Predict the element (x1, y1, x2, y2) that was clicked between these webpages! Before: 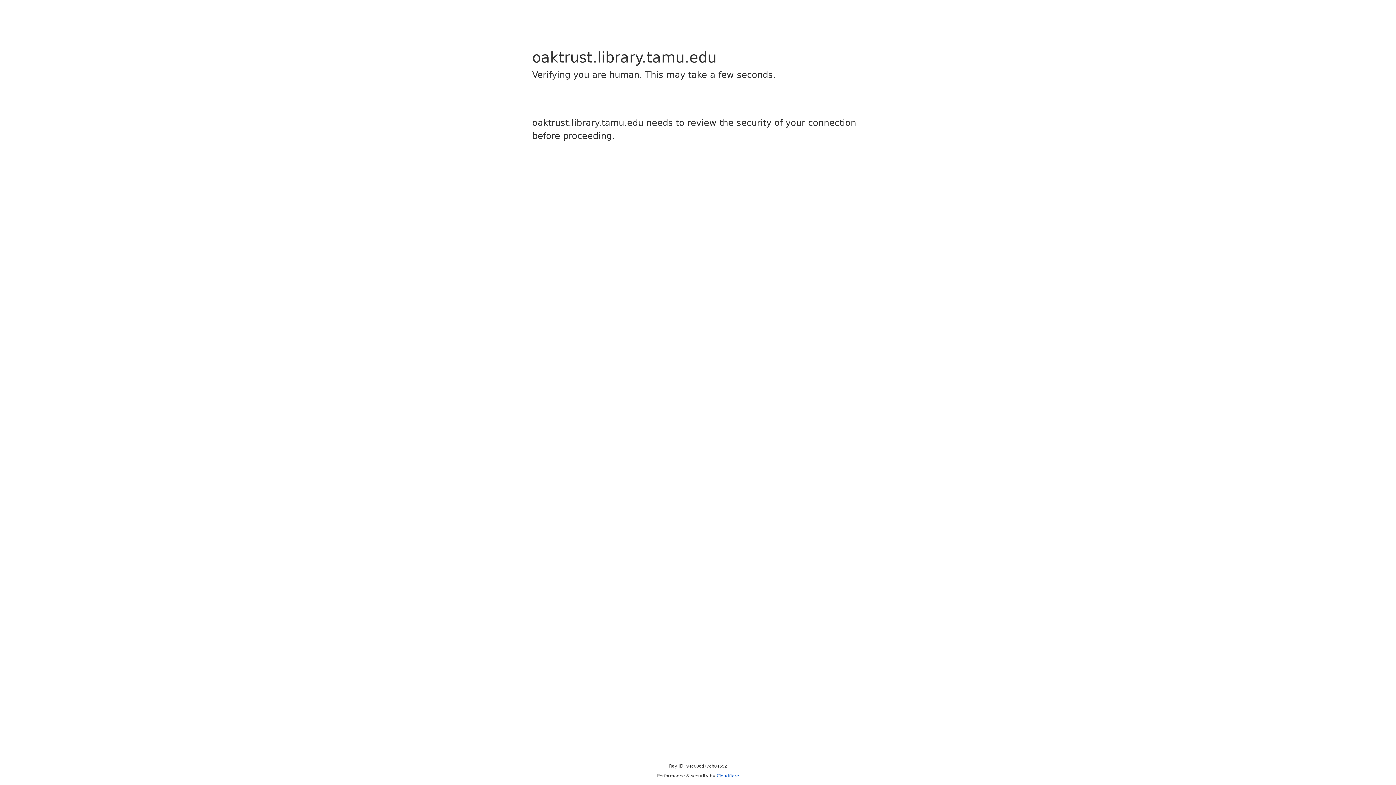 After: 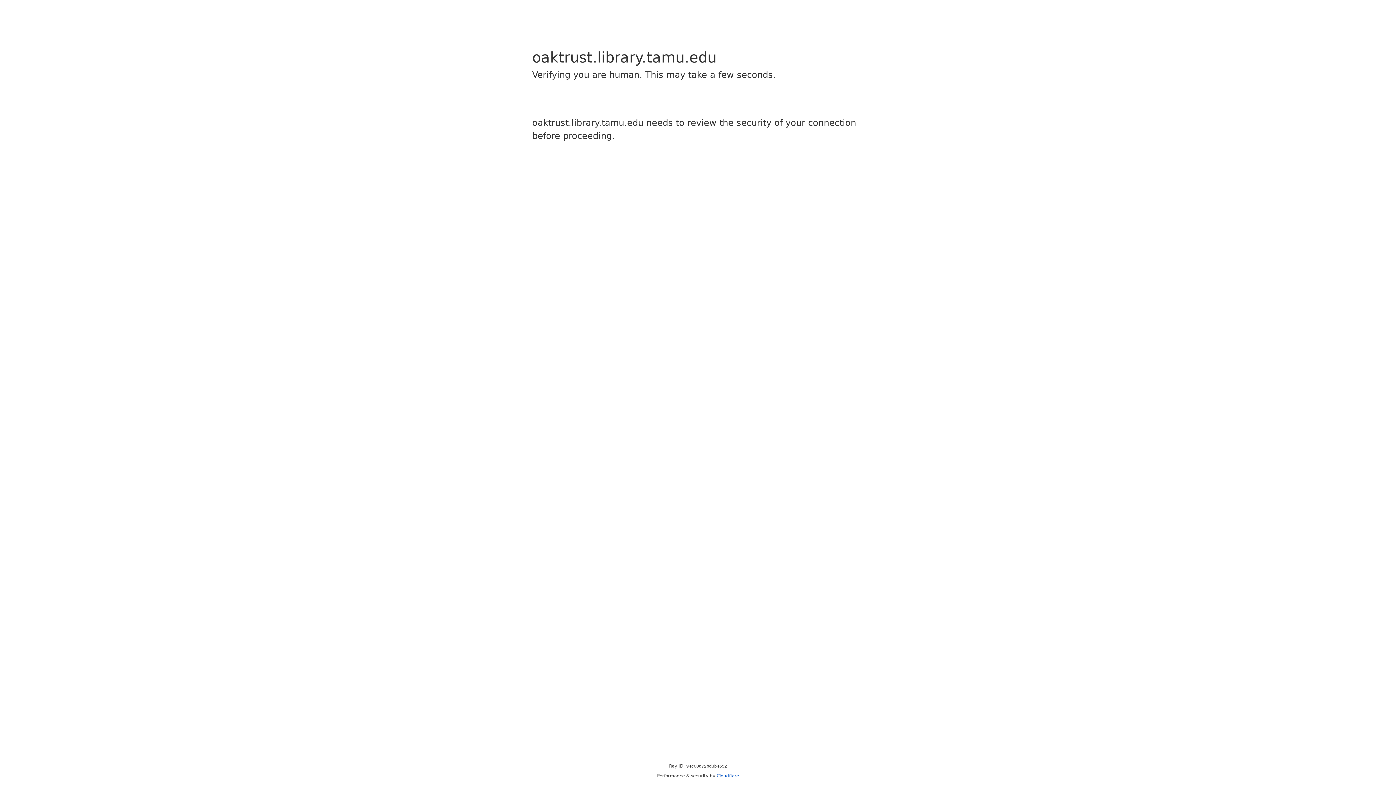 Action: bbox: (716, 773, 739, 778) label: Cloudflare